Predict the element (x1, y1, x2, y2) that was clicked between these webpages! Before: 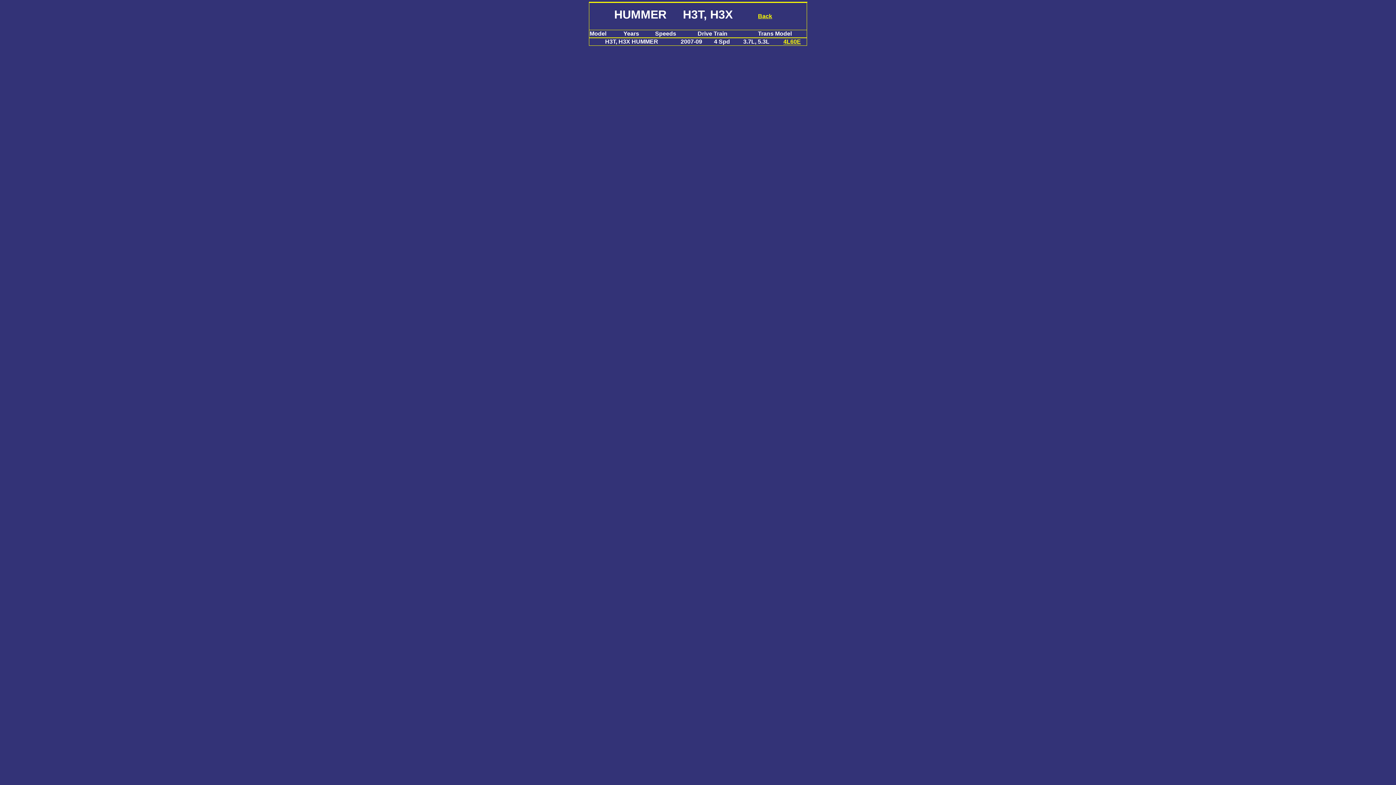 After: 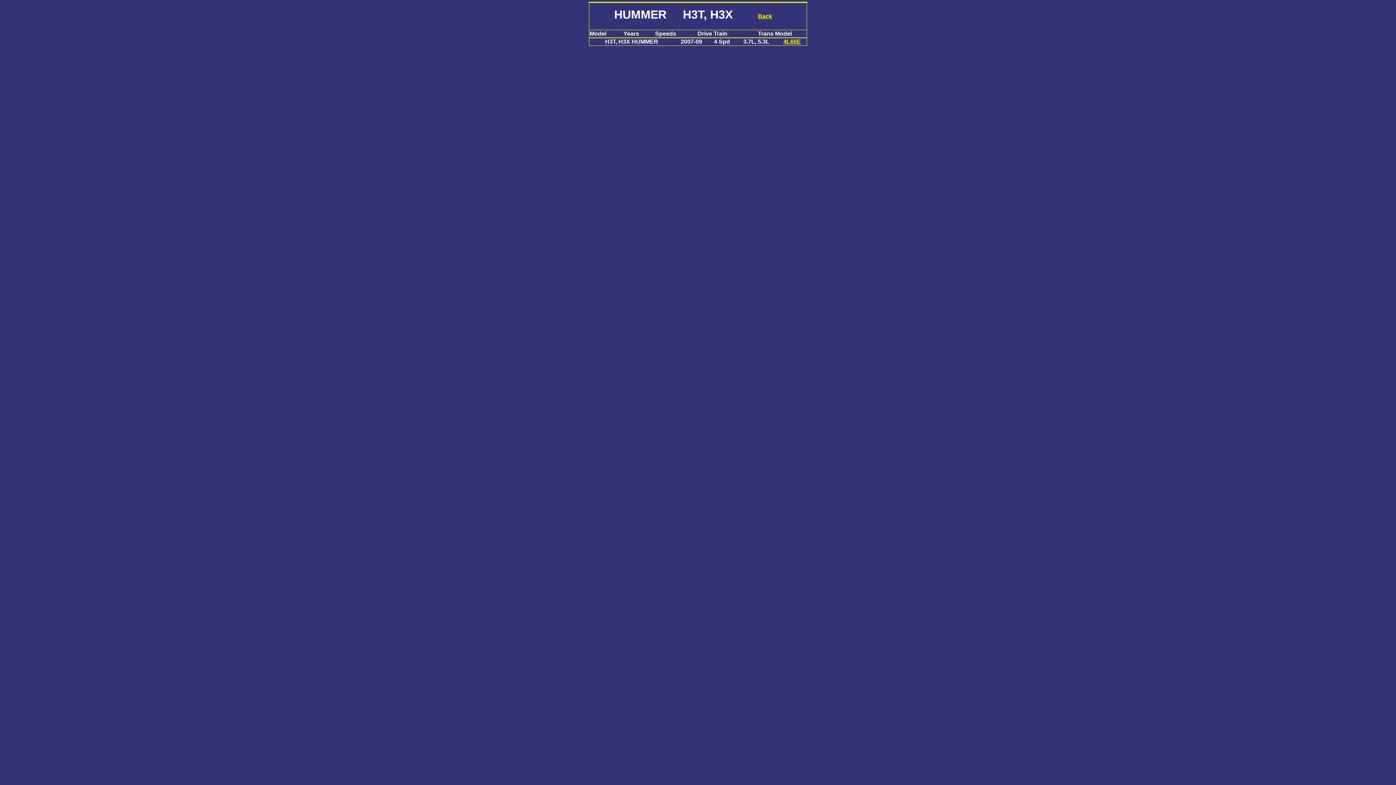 Action: label: 4L60E bbox: (783, 38, 801, 44)